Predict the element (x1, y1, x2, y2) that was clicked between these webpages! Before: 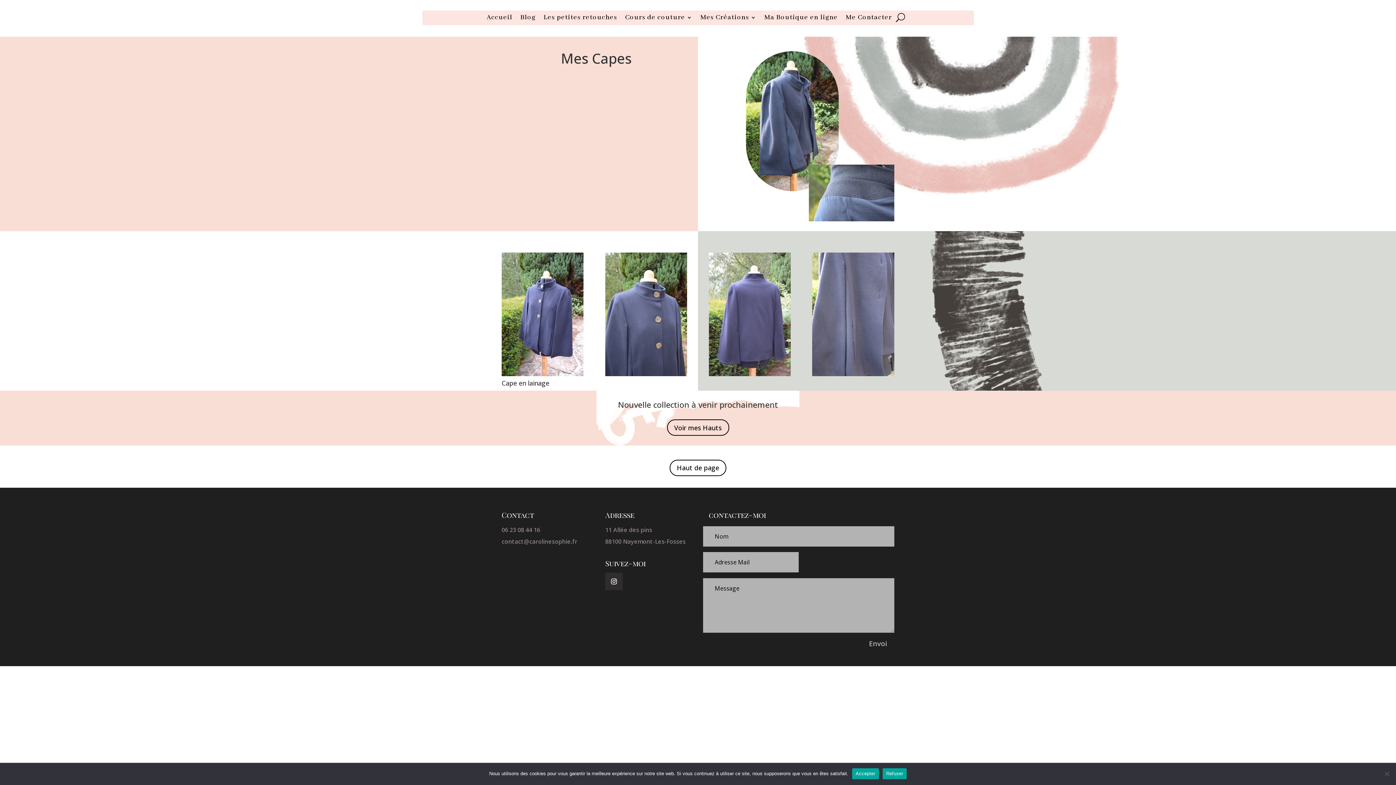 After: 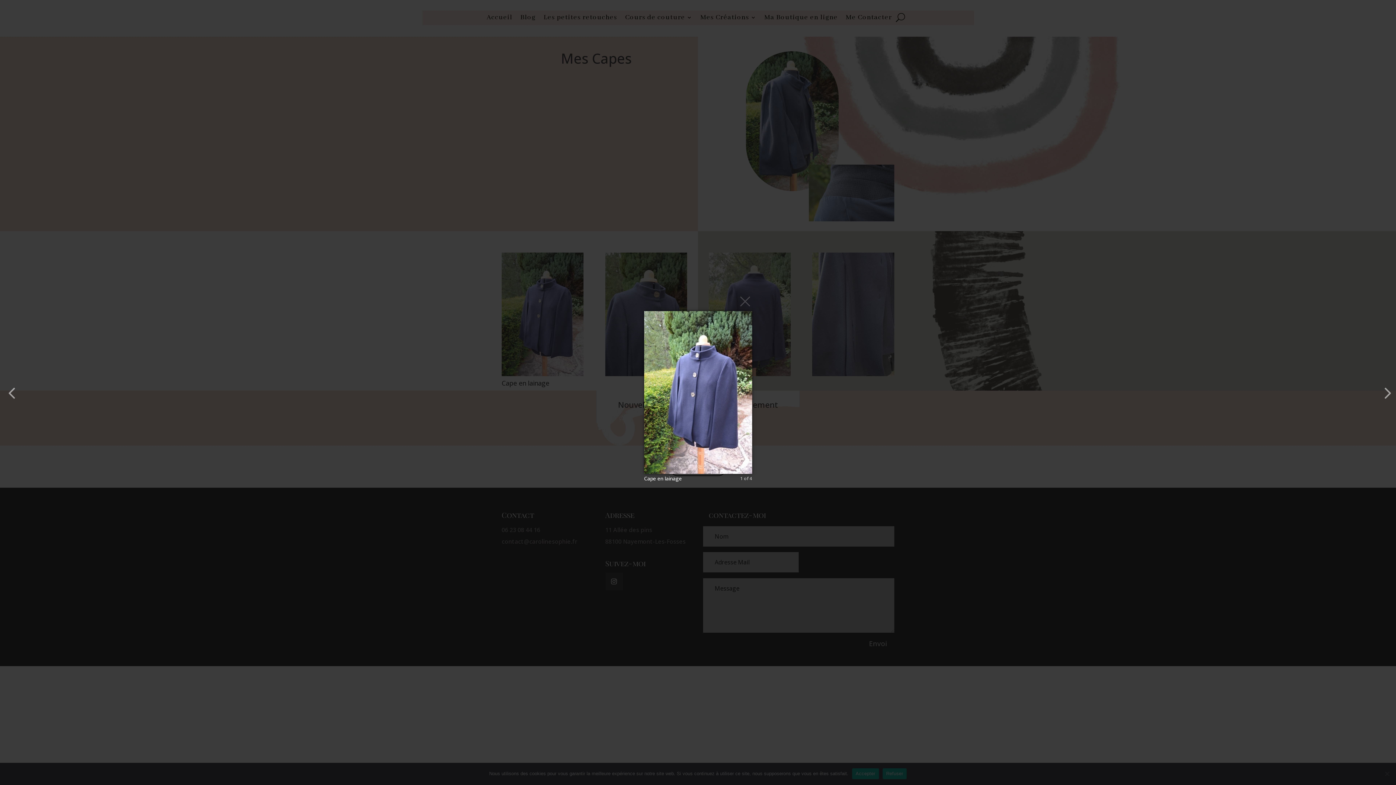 Action: bbox: (501, 370, 583, 377)